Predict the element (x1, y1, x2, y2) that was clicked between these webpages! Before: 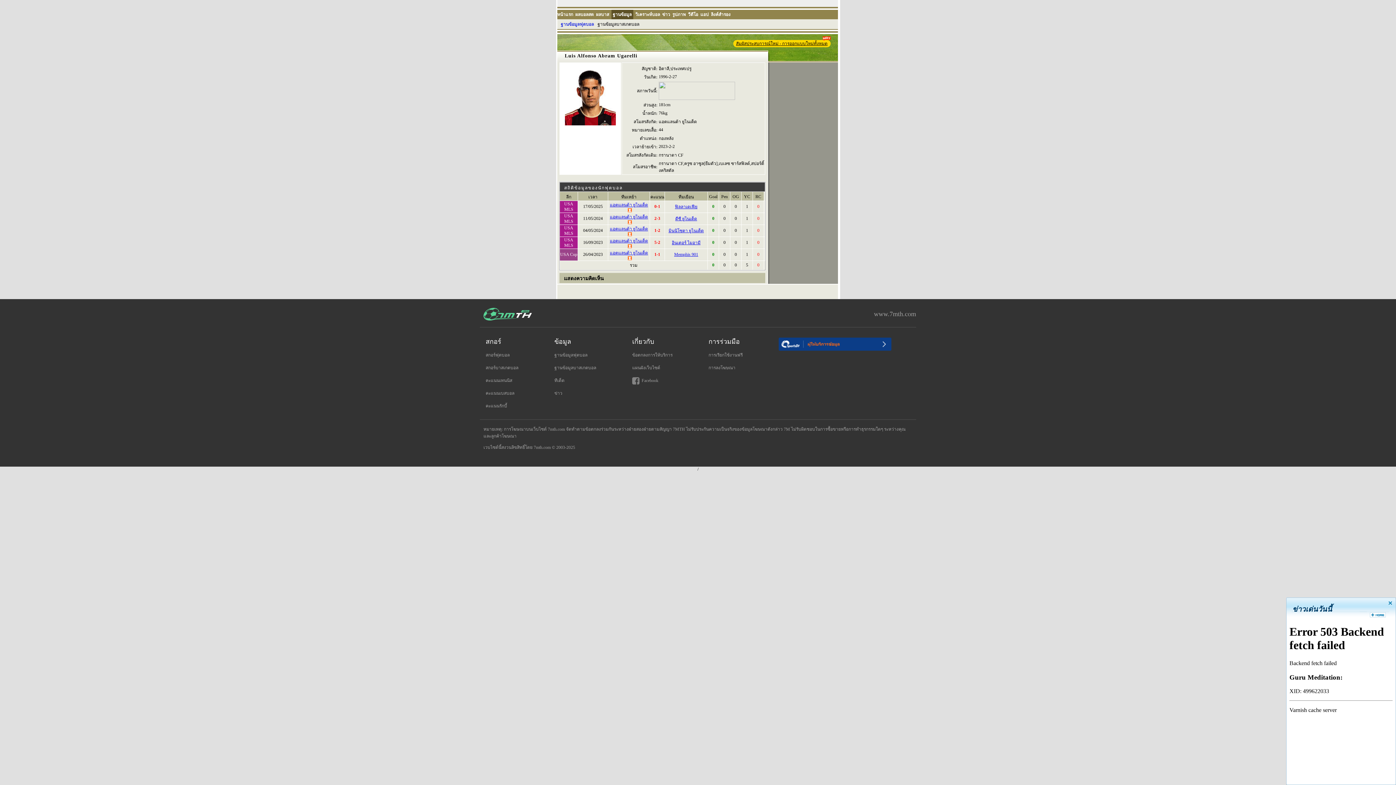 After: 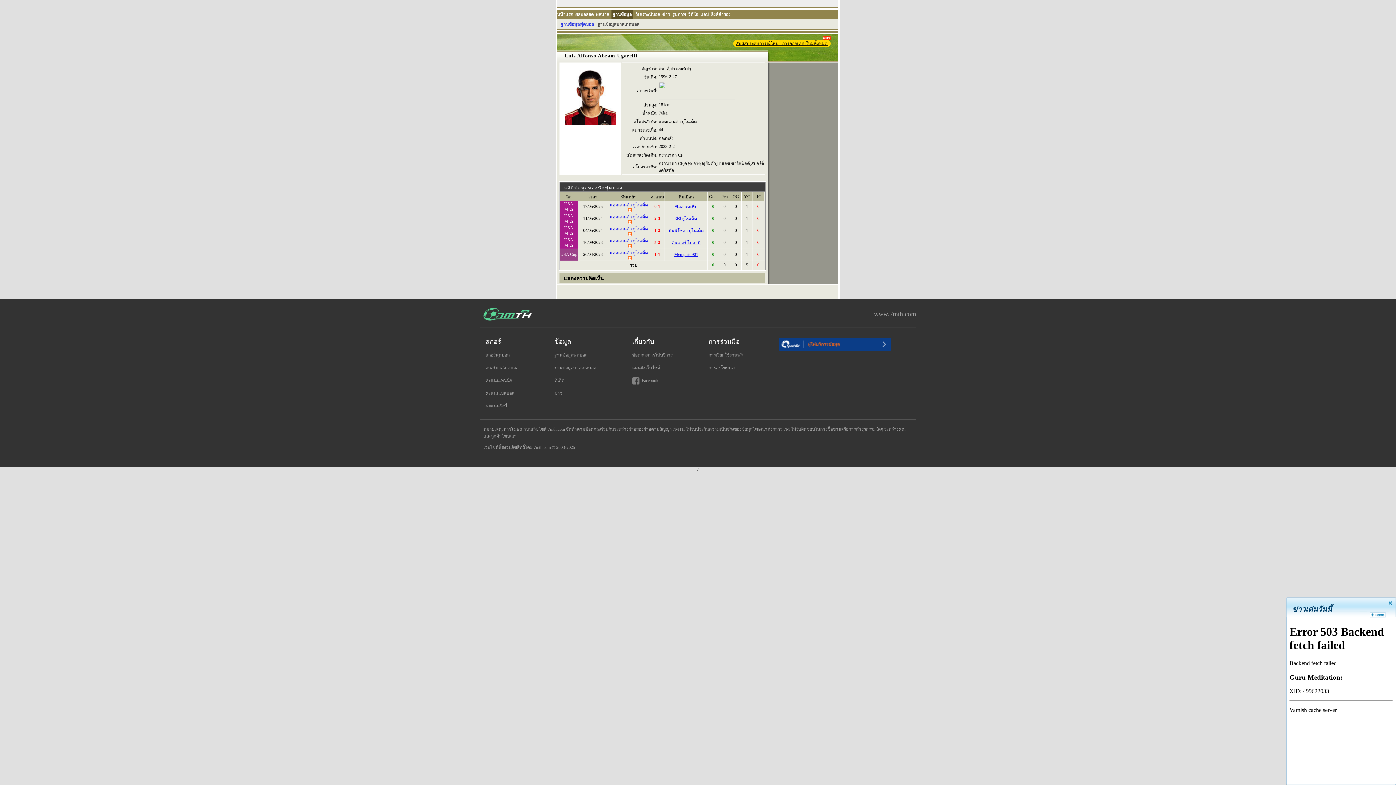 Action: bbox: (635, 9, 660, 19) label: วิเคราะห์บอล